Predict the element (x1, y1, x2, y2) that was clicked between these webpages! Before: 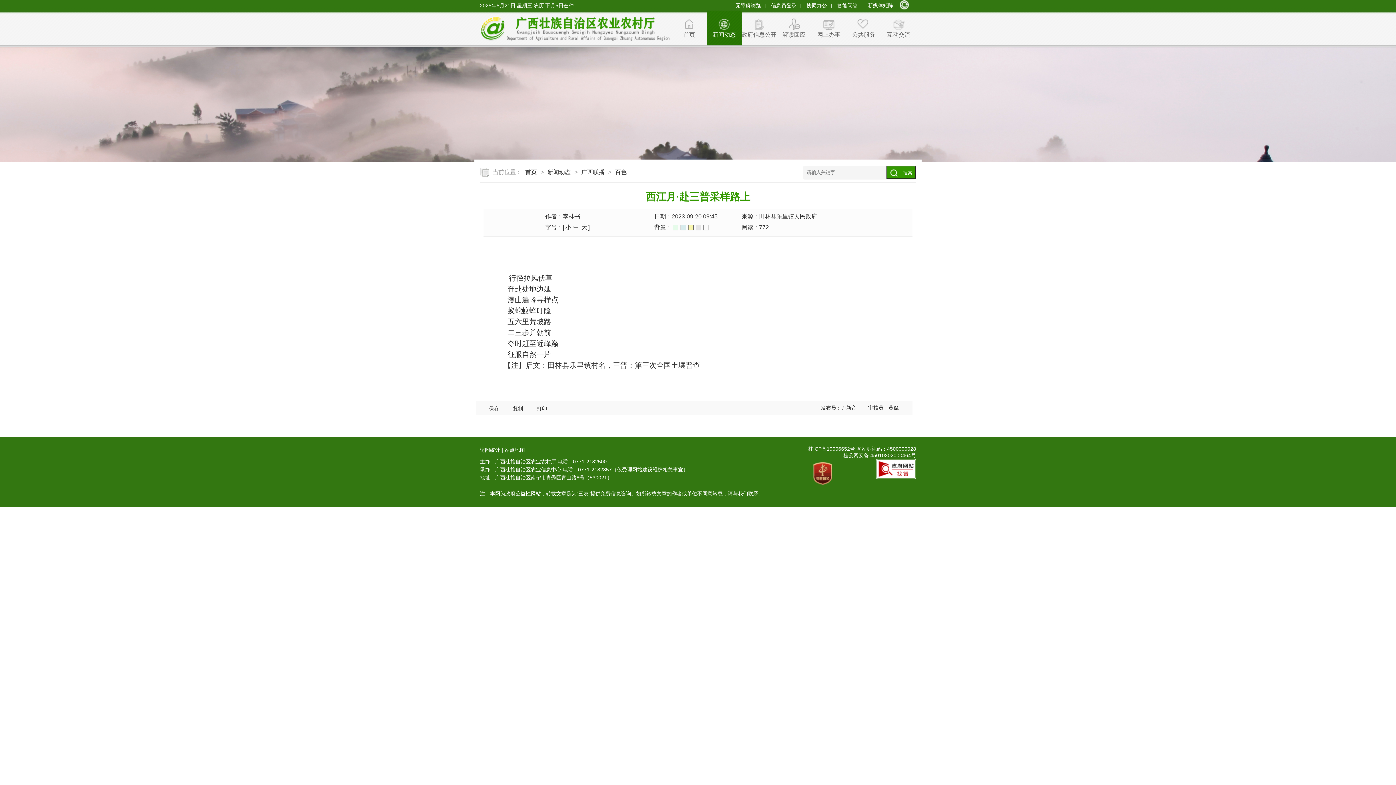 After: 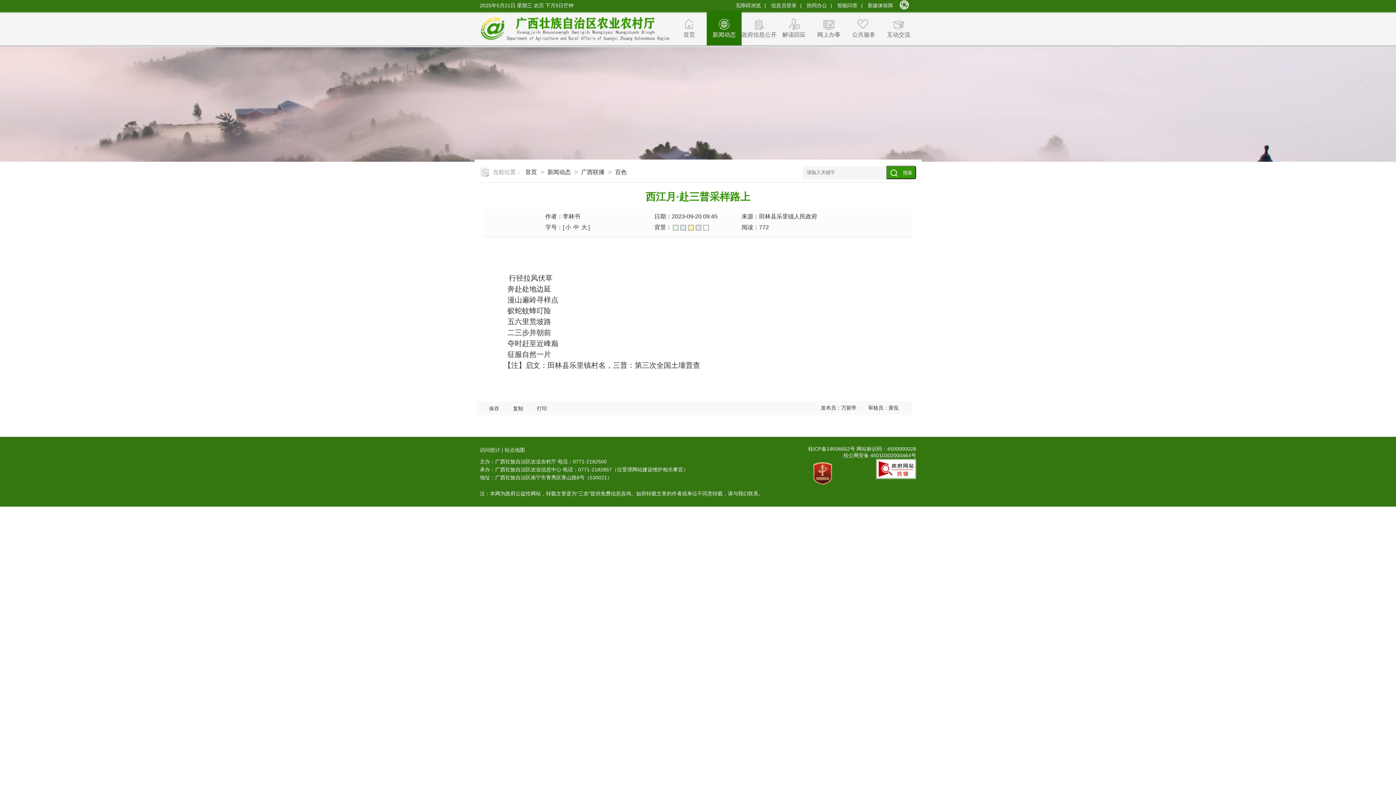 Action: label: 白色 bbox: (703, 225, 709, 230)